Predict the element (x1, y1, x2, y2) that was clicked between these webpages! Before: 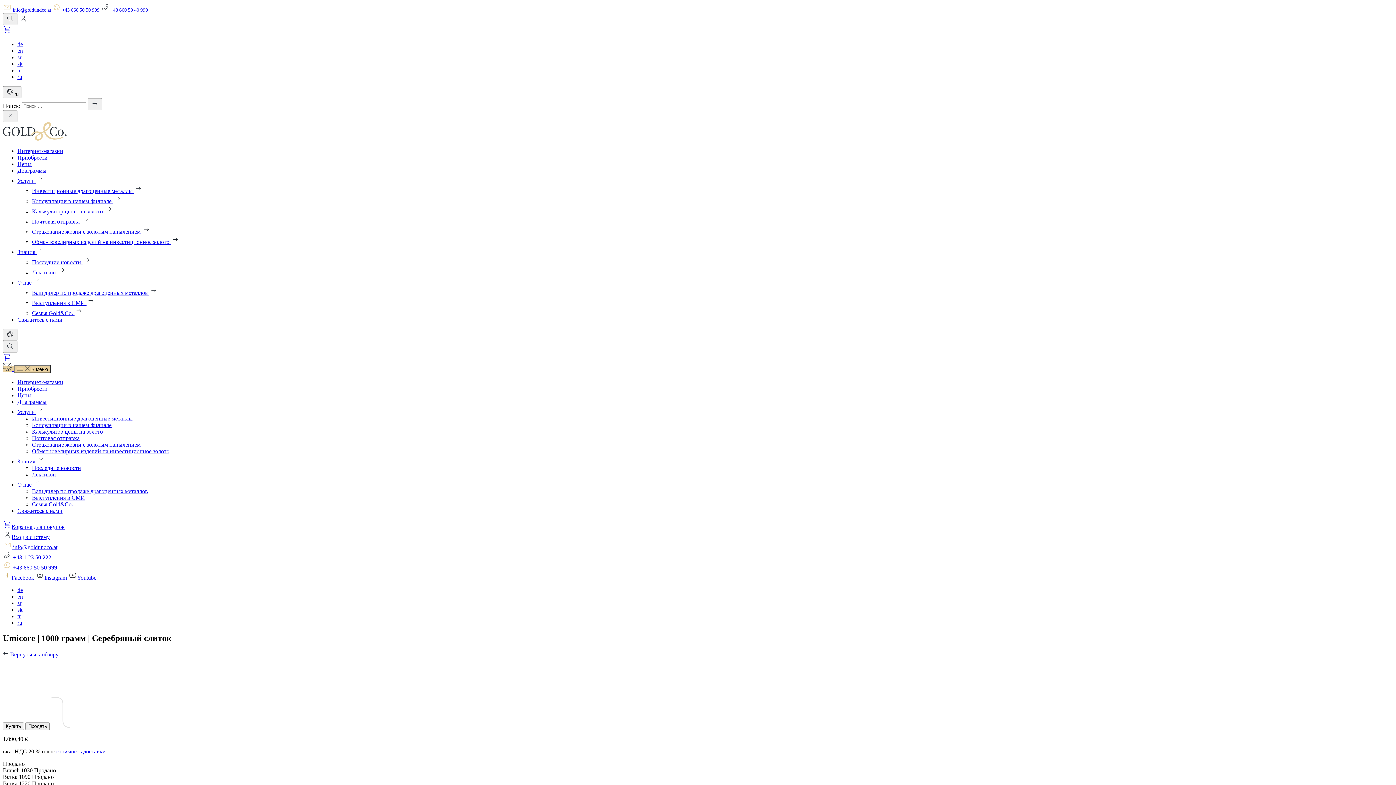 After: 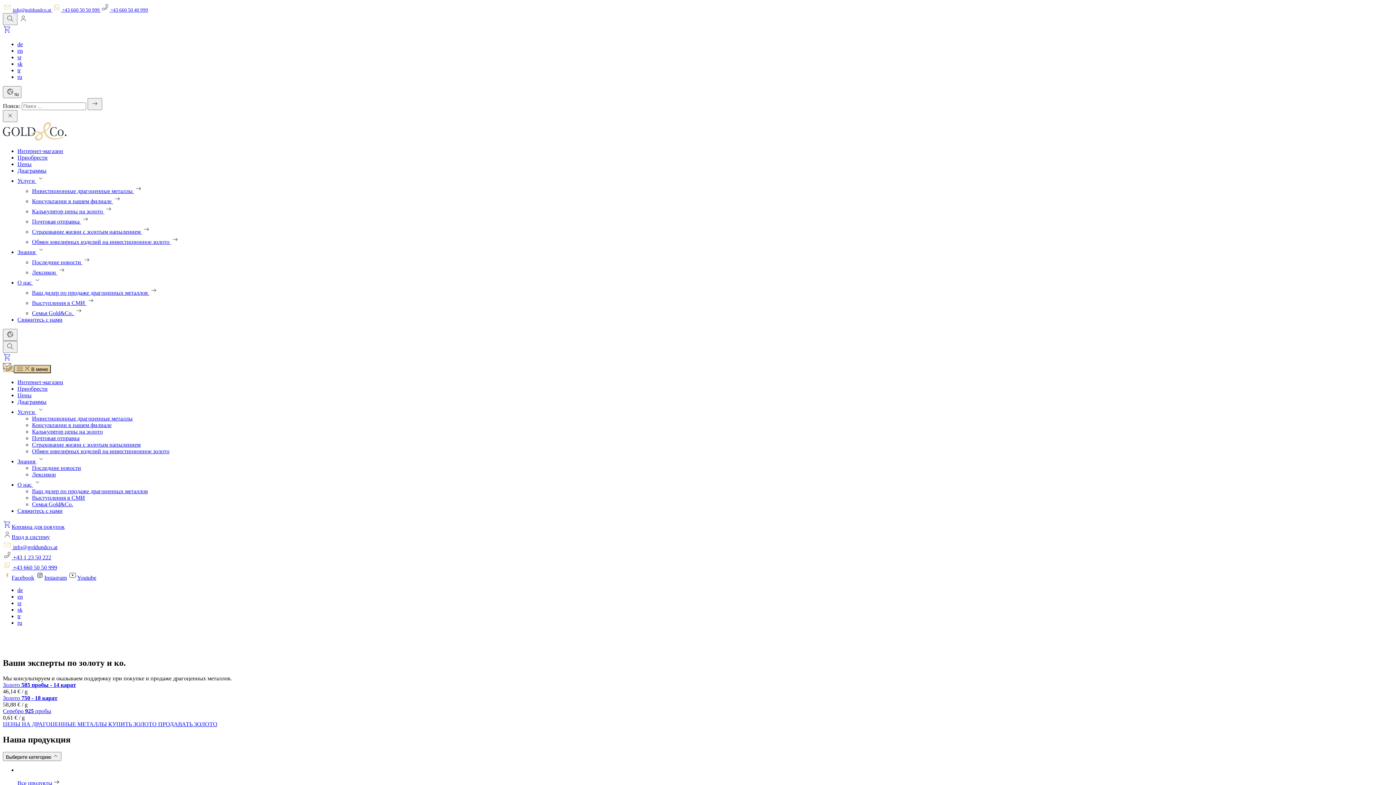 Action: label: Zurück zur Startseite bbox: (2, 135, 66, 141)